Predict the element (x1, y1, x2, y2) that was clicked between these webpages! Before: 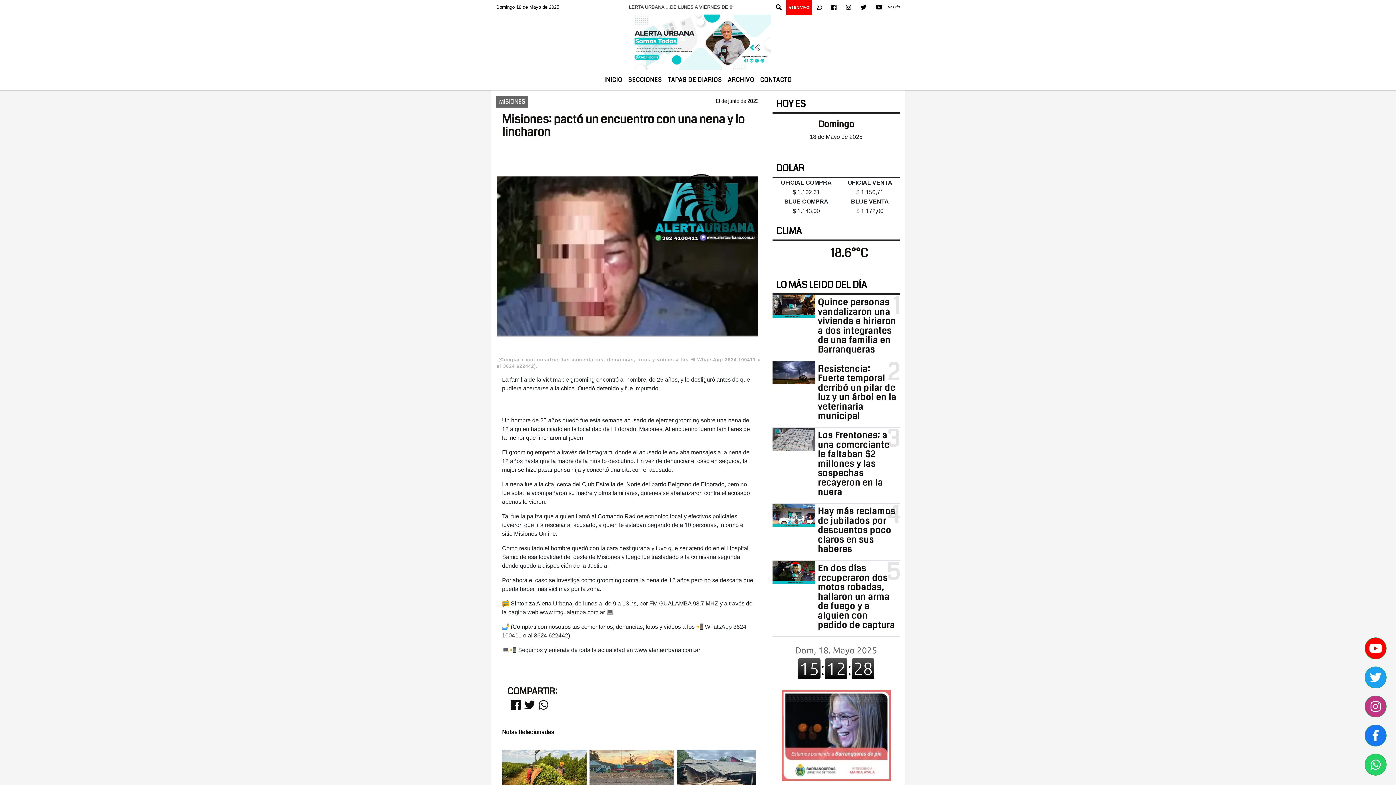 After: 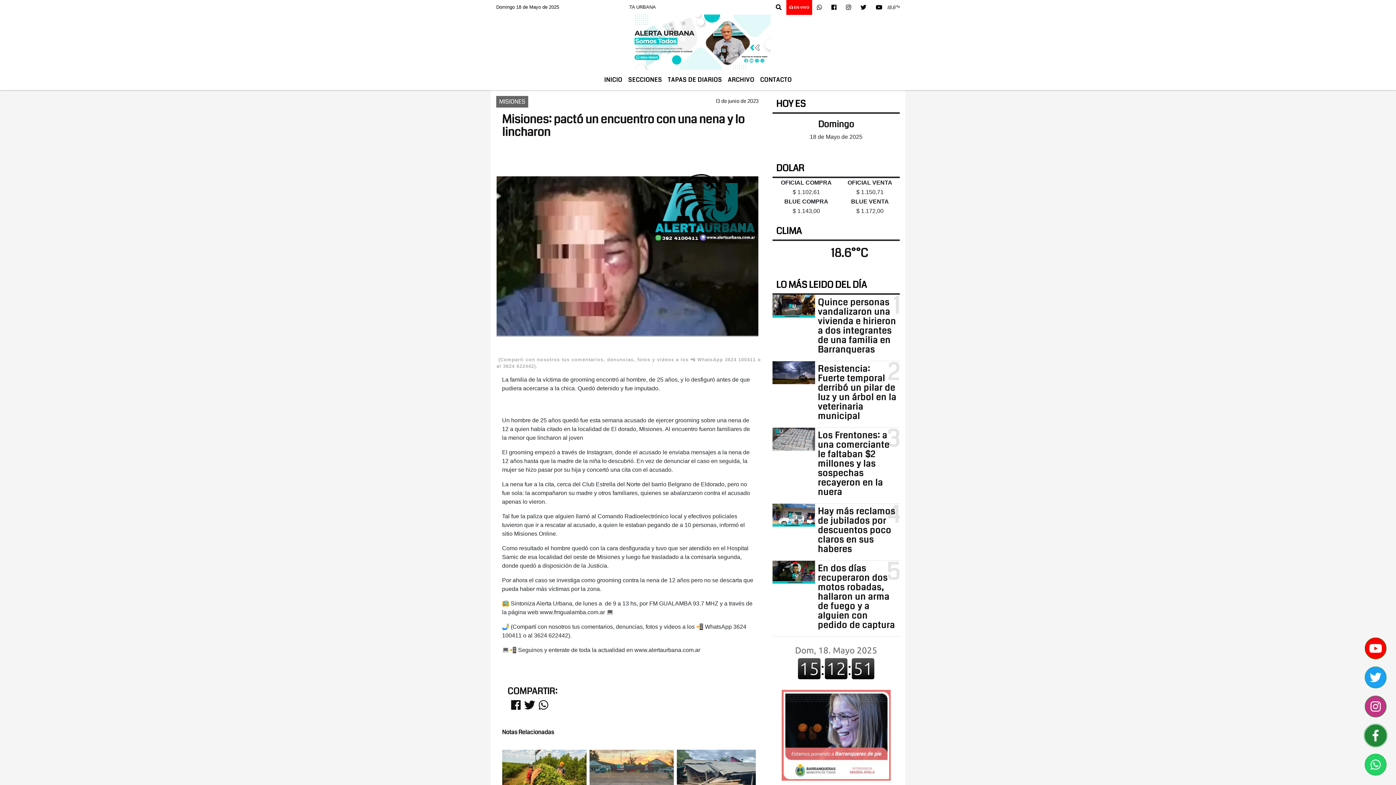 Action: bbox: (1365, 725, 1386, 746)